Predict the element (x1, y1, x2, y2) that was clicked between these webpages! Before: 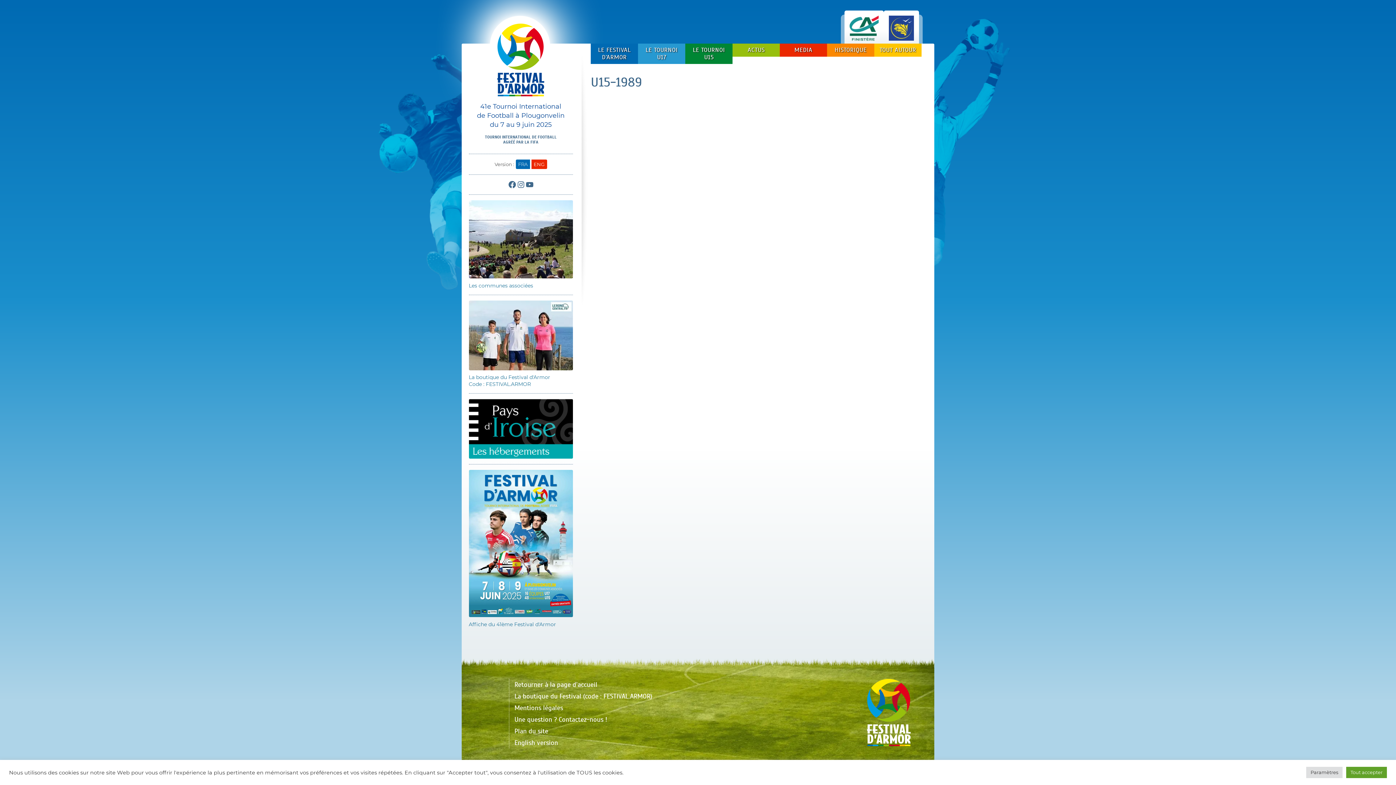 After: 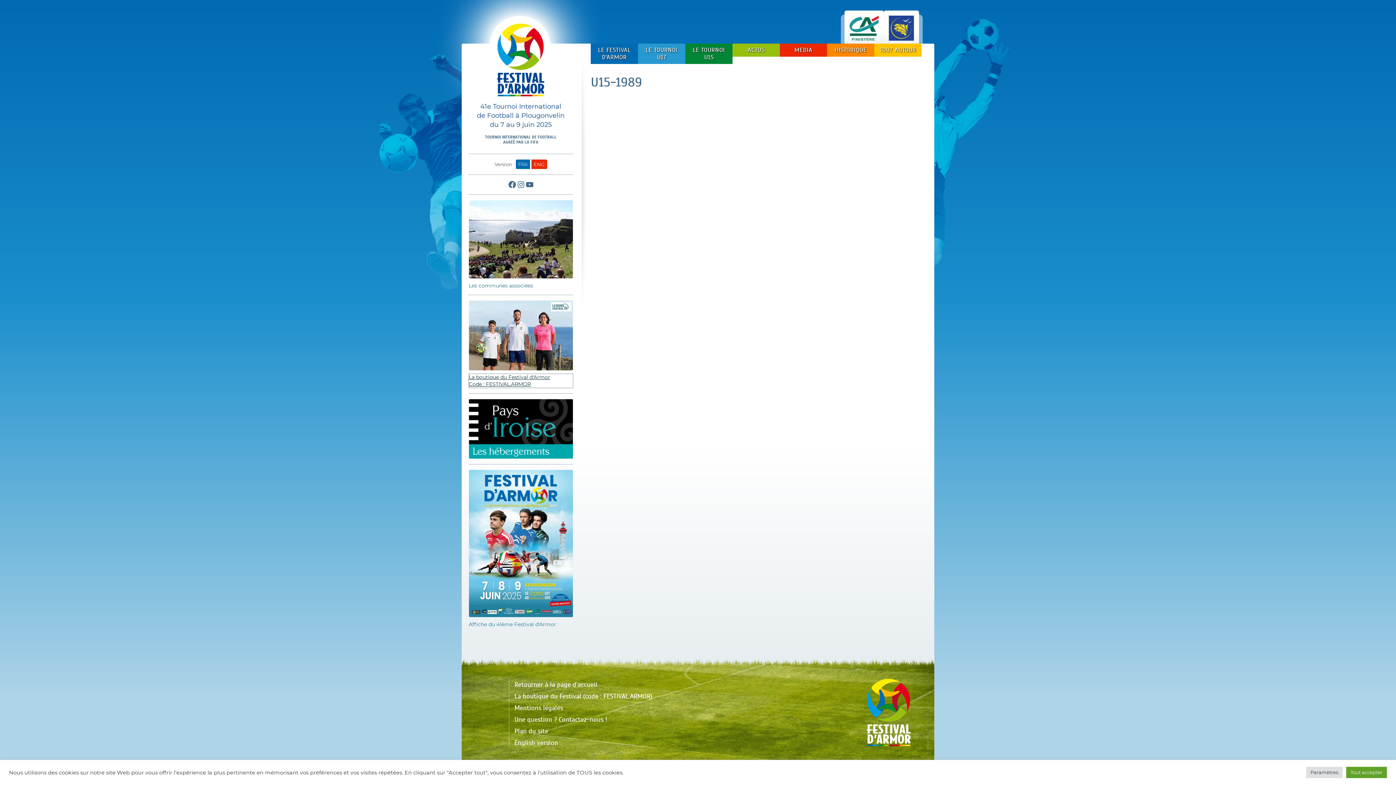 Action: bbox: (468, 374, 572, 388) label: La boutique du Festival d'Armor
Code : FESTIVAL.ARMOR